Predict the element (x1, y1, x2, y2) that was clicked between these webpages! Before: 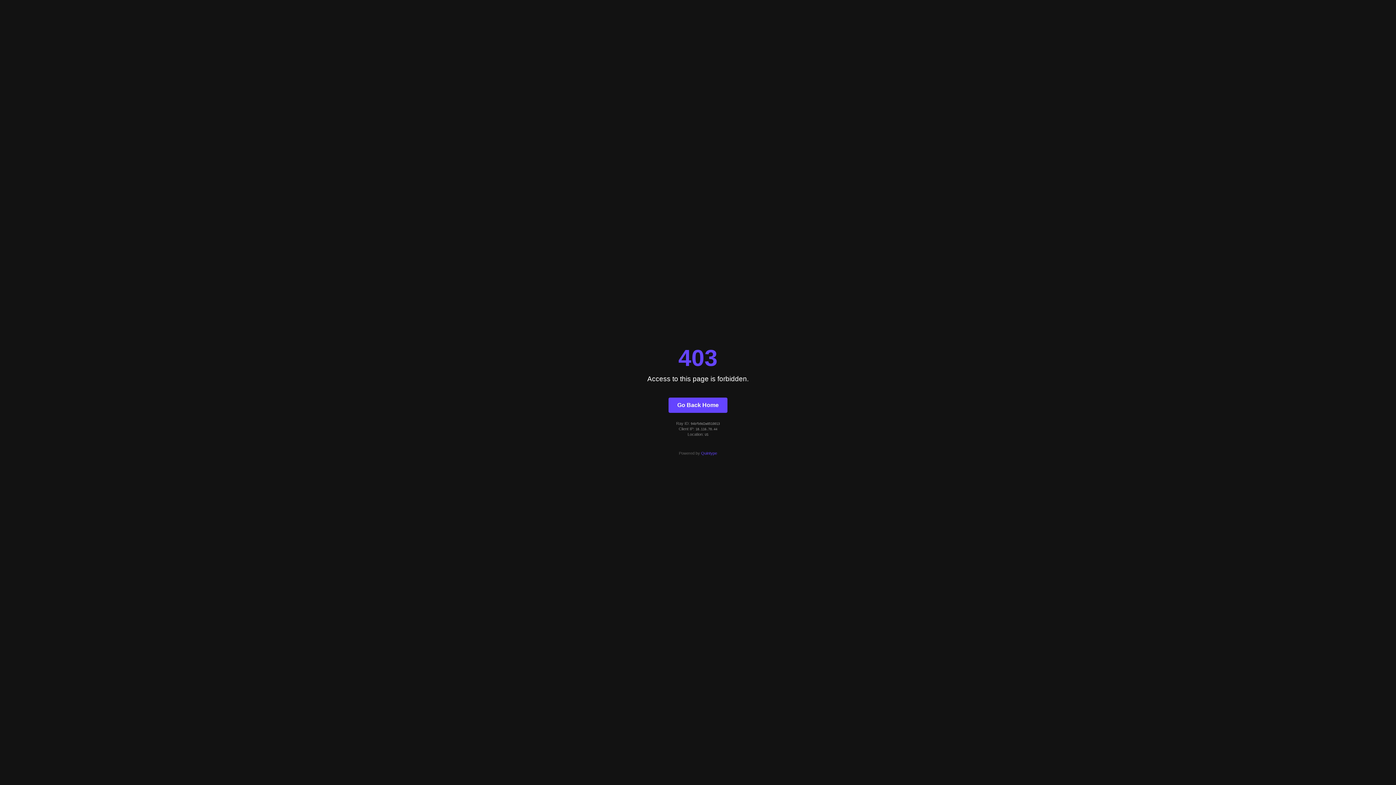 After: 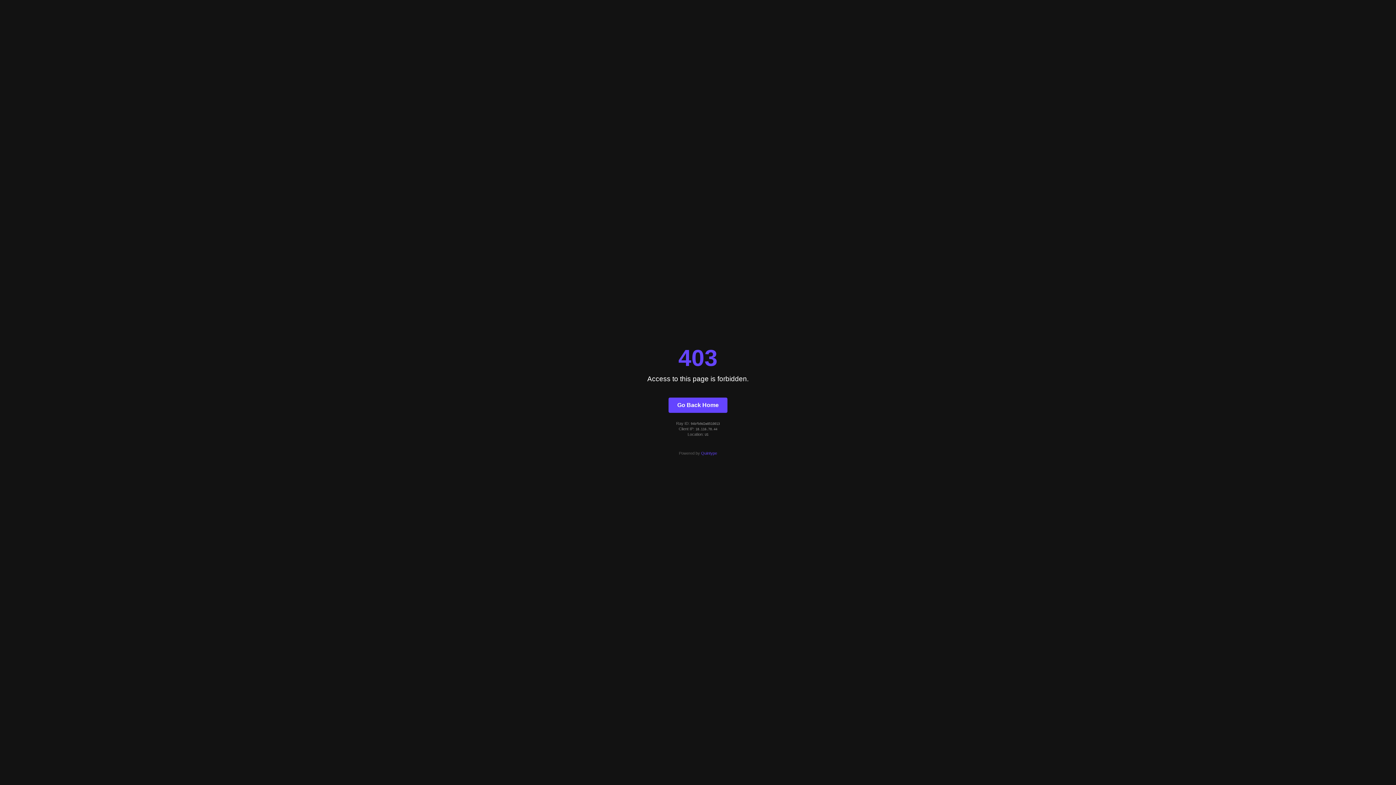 Action: bbox: (701, 451, 717, 455) label: Quintype